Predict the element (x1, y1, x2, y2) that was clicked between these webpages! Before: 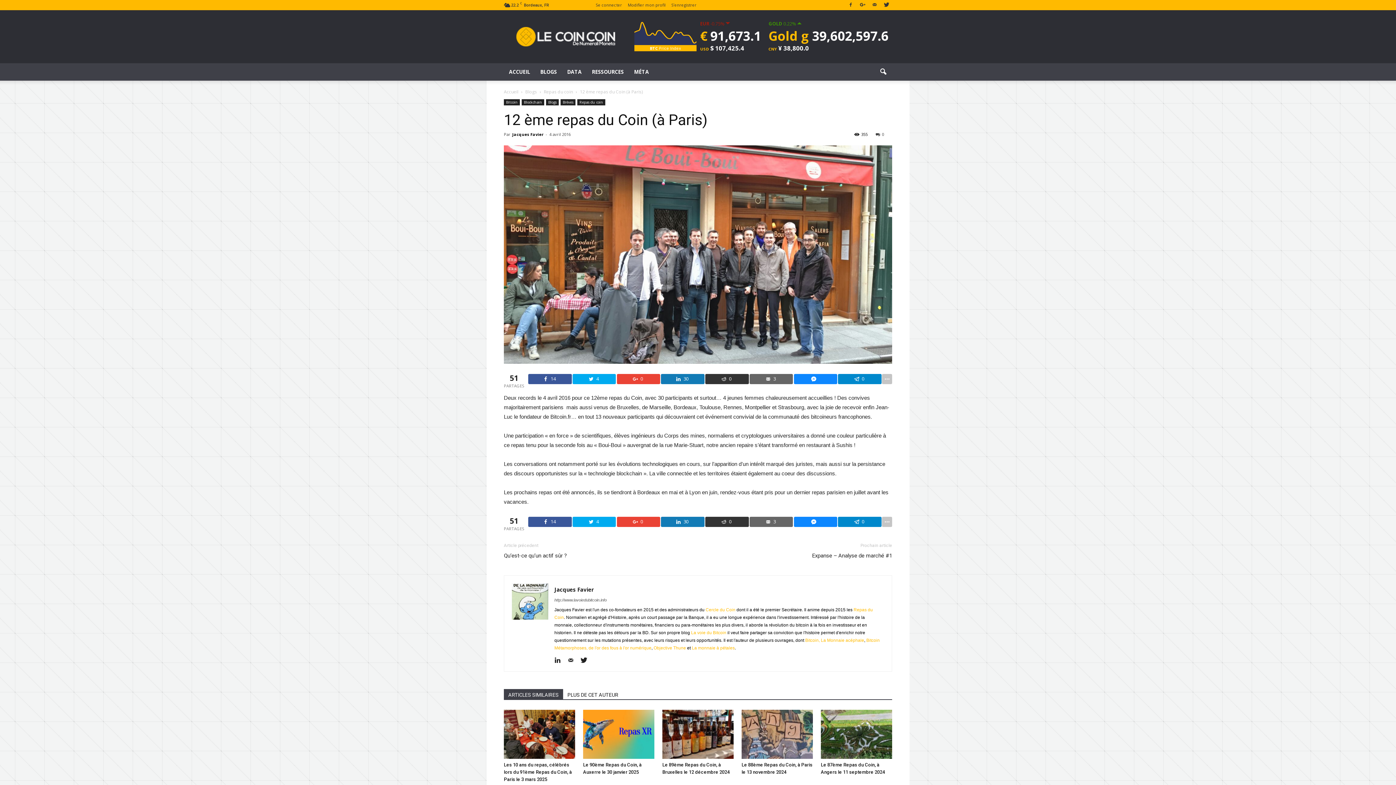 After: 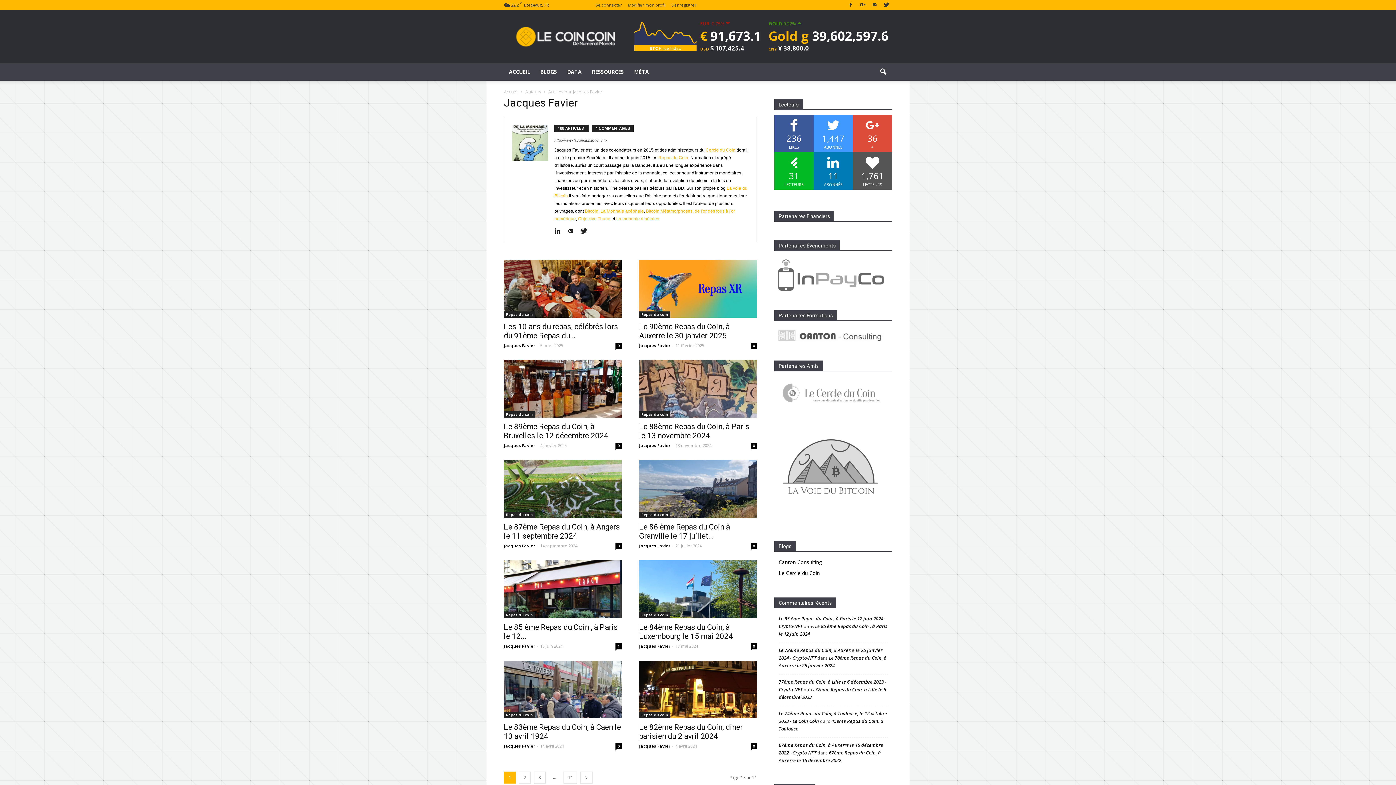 Action: label: Jacques Favier bbox: (512, 131, 543, 137)